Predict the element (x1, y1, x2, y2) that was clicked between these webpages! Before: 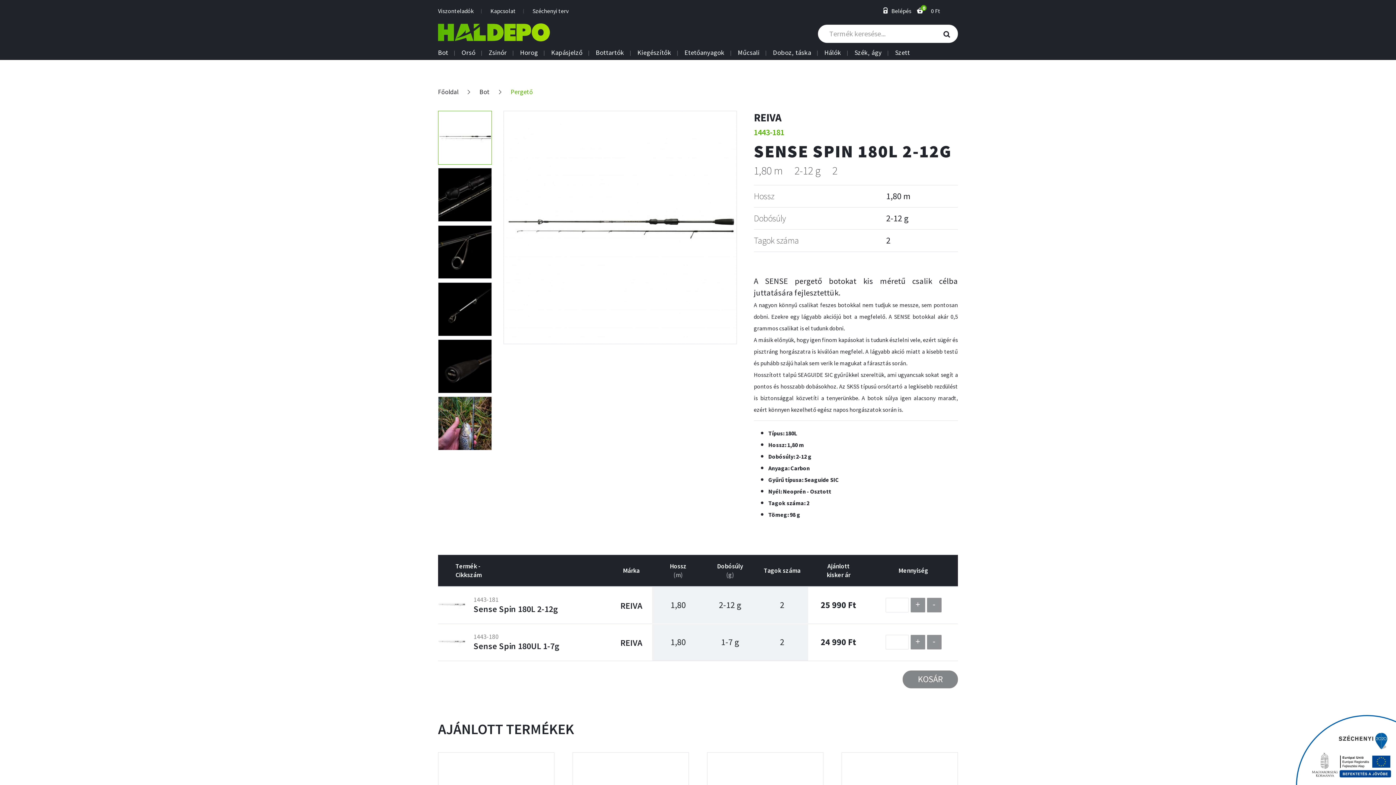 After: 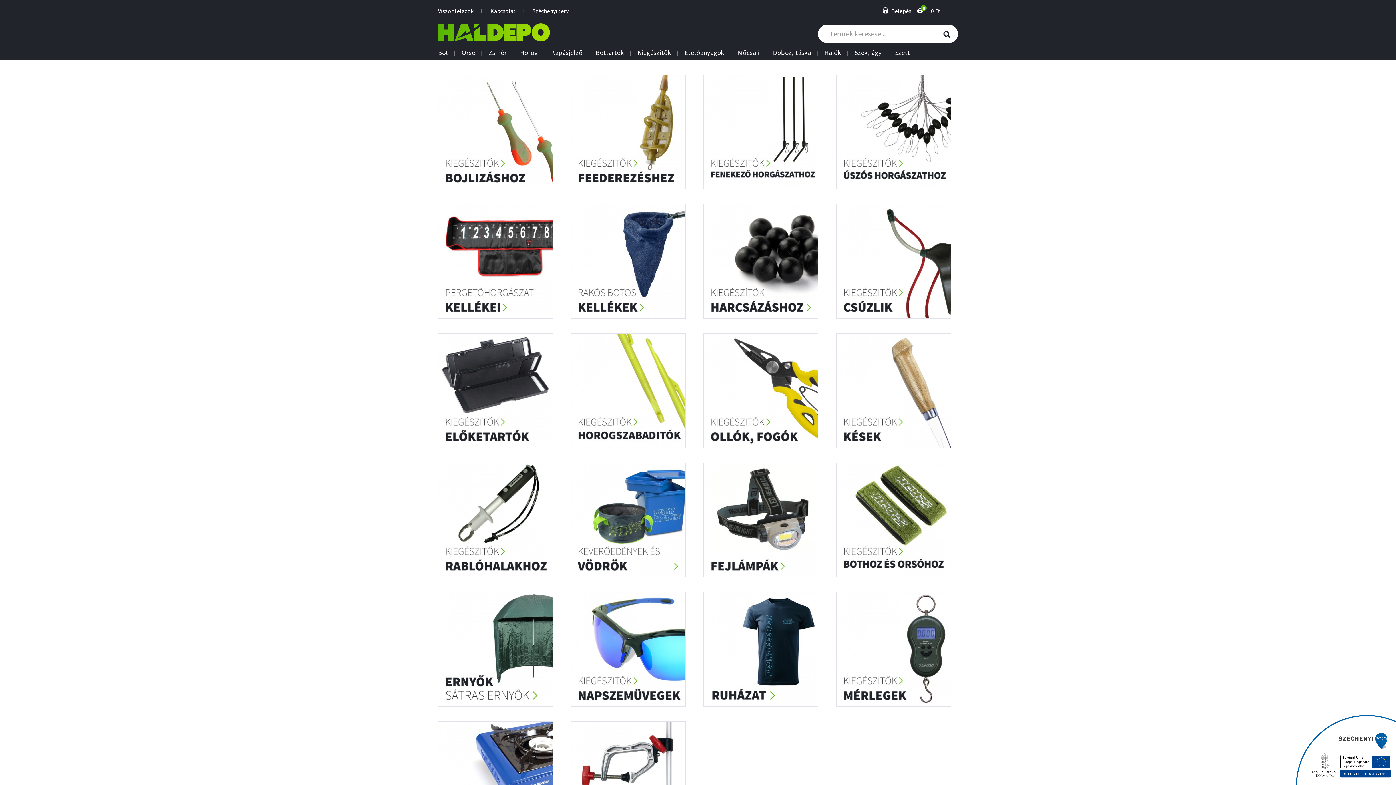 Action: bbox: (637, 49, 675, 55) label: Kiegészítők